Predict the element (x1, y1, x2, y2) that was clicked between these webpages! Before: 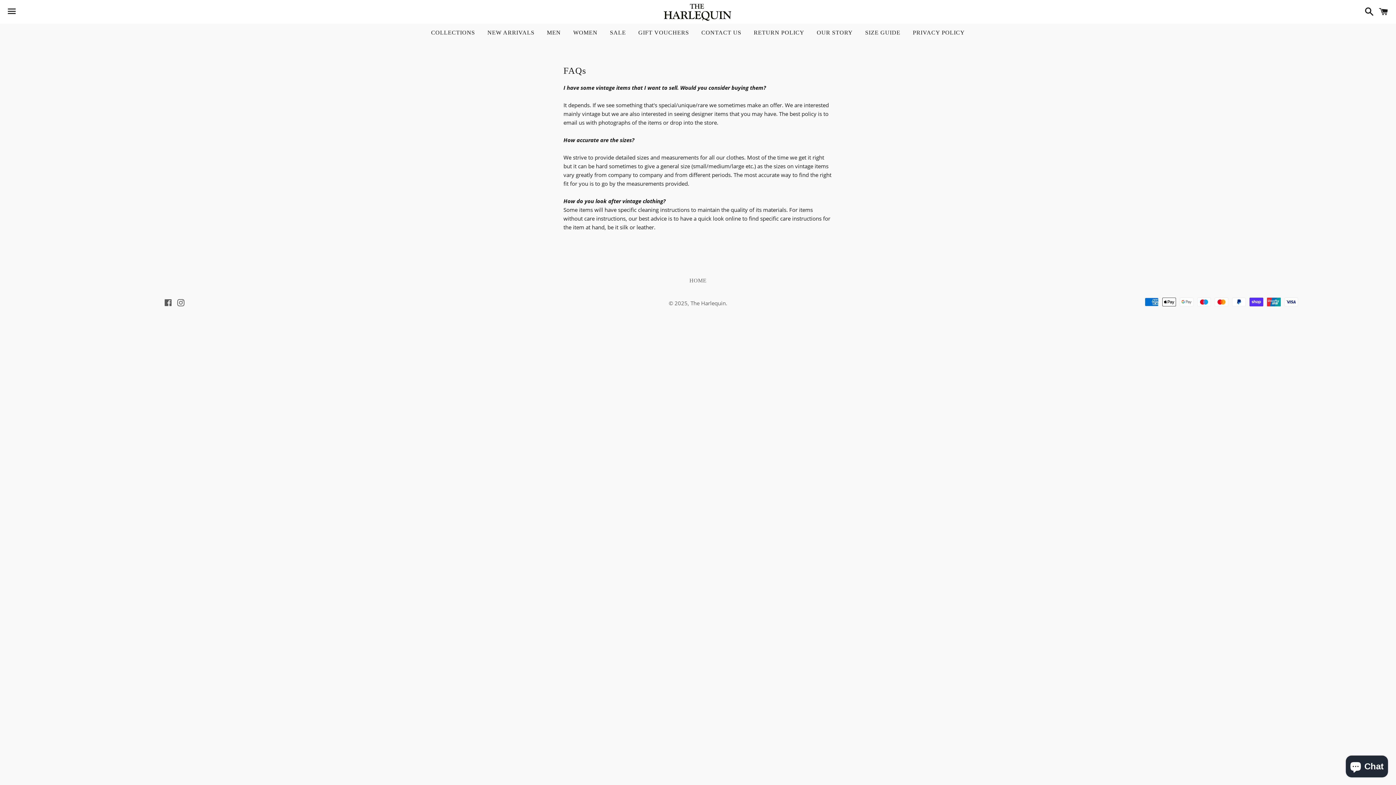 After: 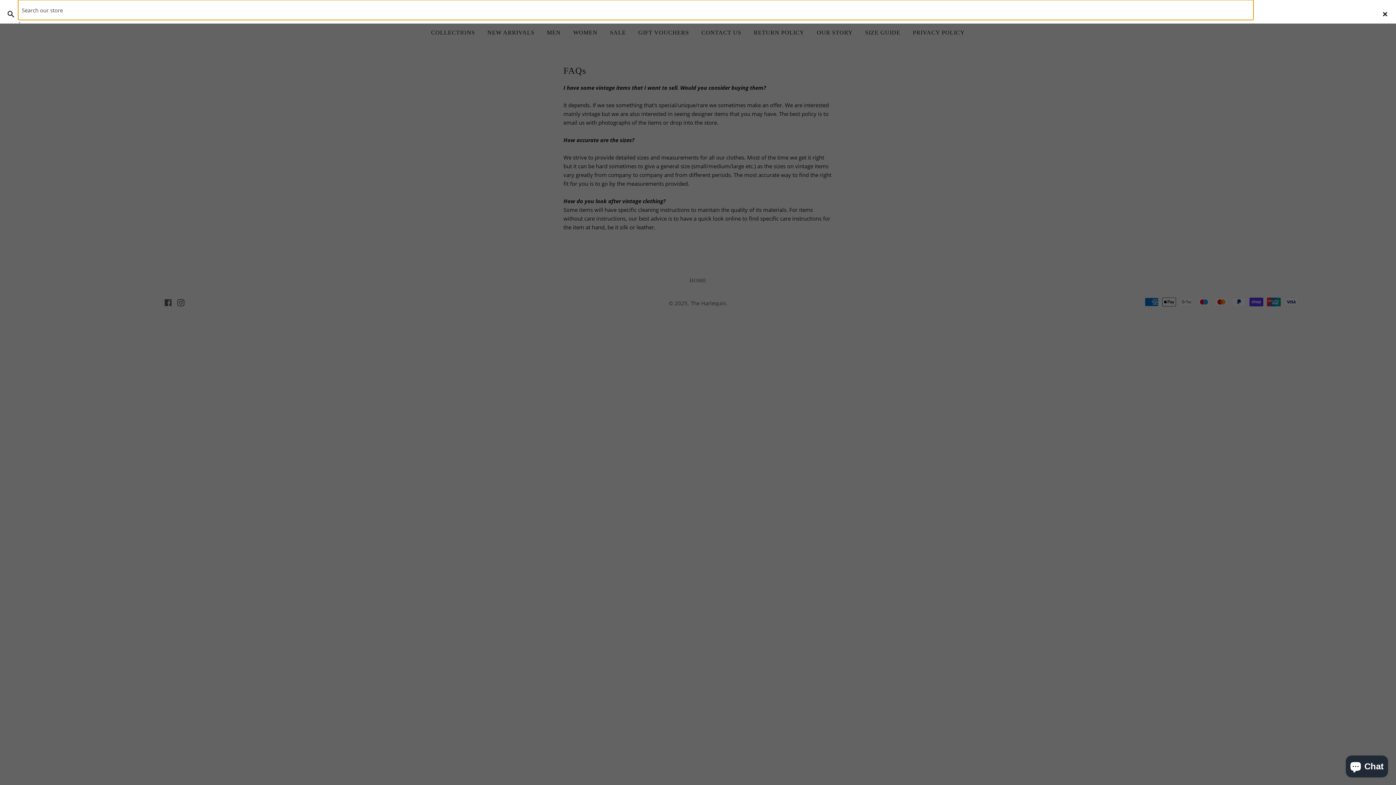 Action: label: Search bbox: (1361, 0, 1374, 22)